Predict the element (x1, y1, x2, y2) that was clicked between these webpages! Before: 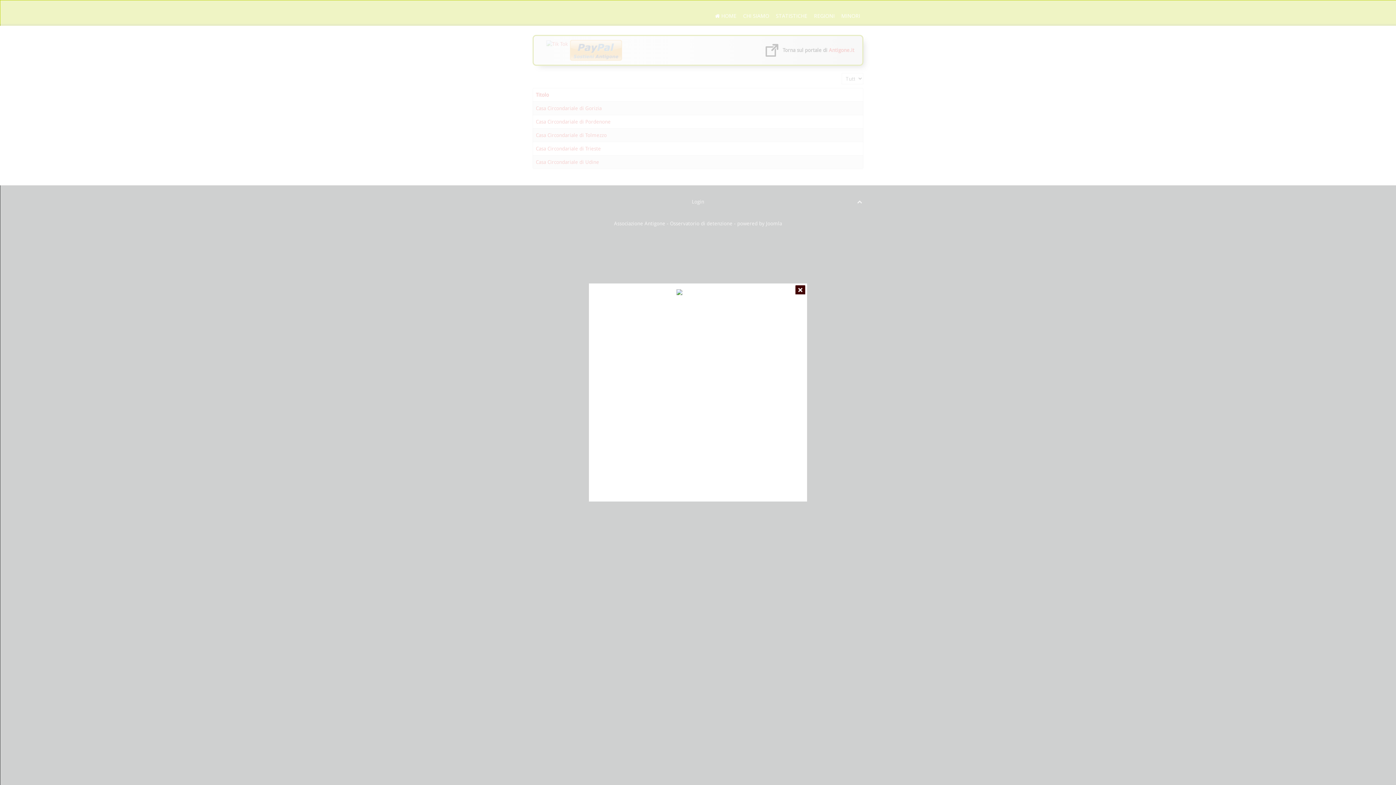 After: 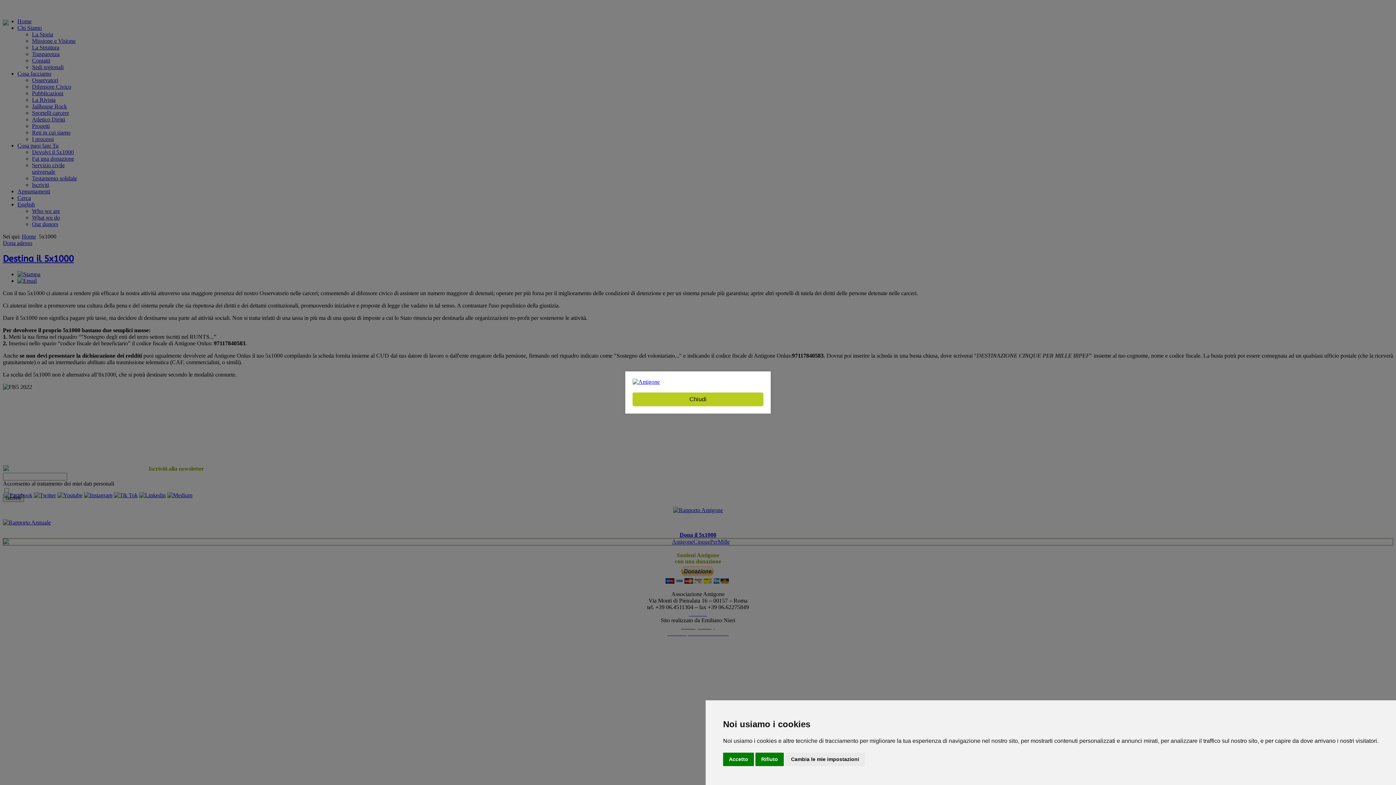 Action: bbox: (676, 289, 723, 296)